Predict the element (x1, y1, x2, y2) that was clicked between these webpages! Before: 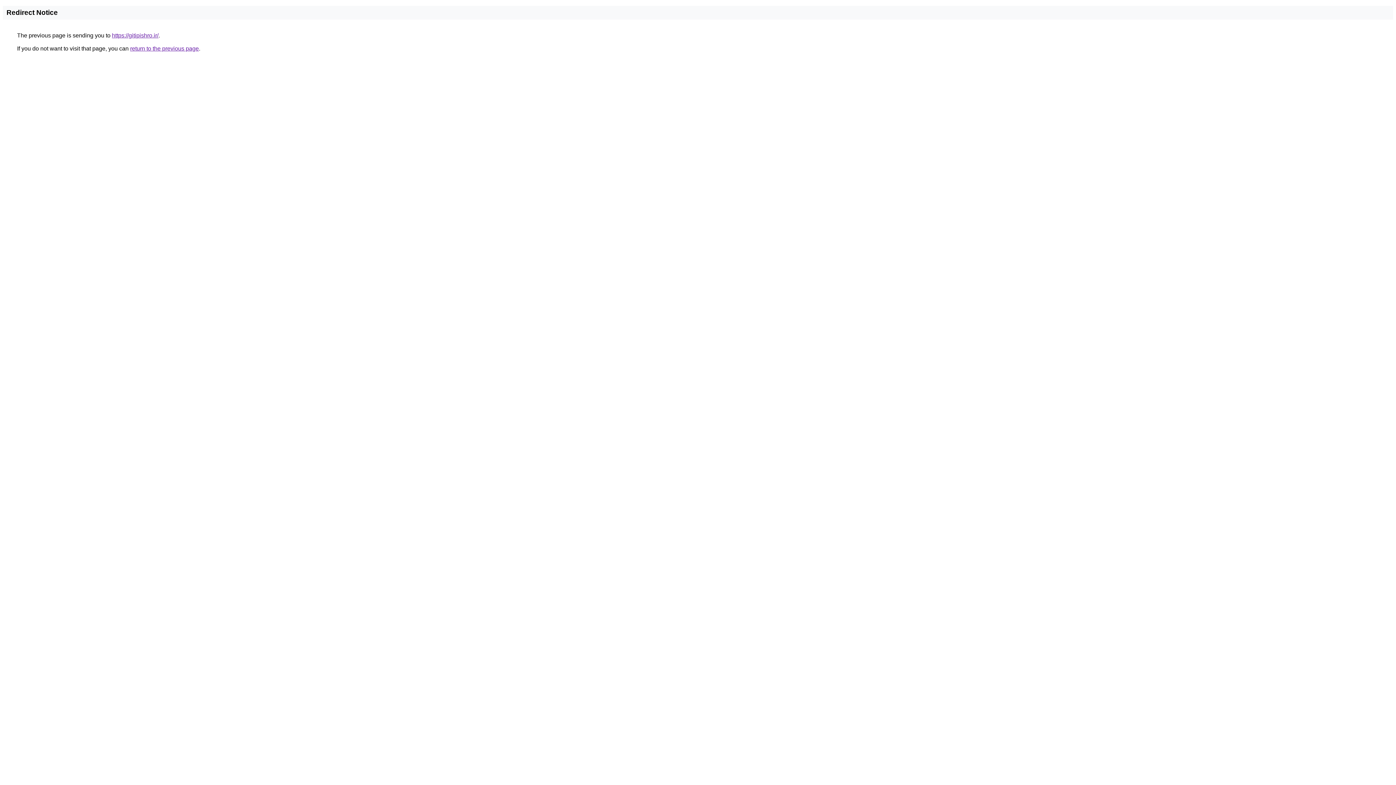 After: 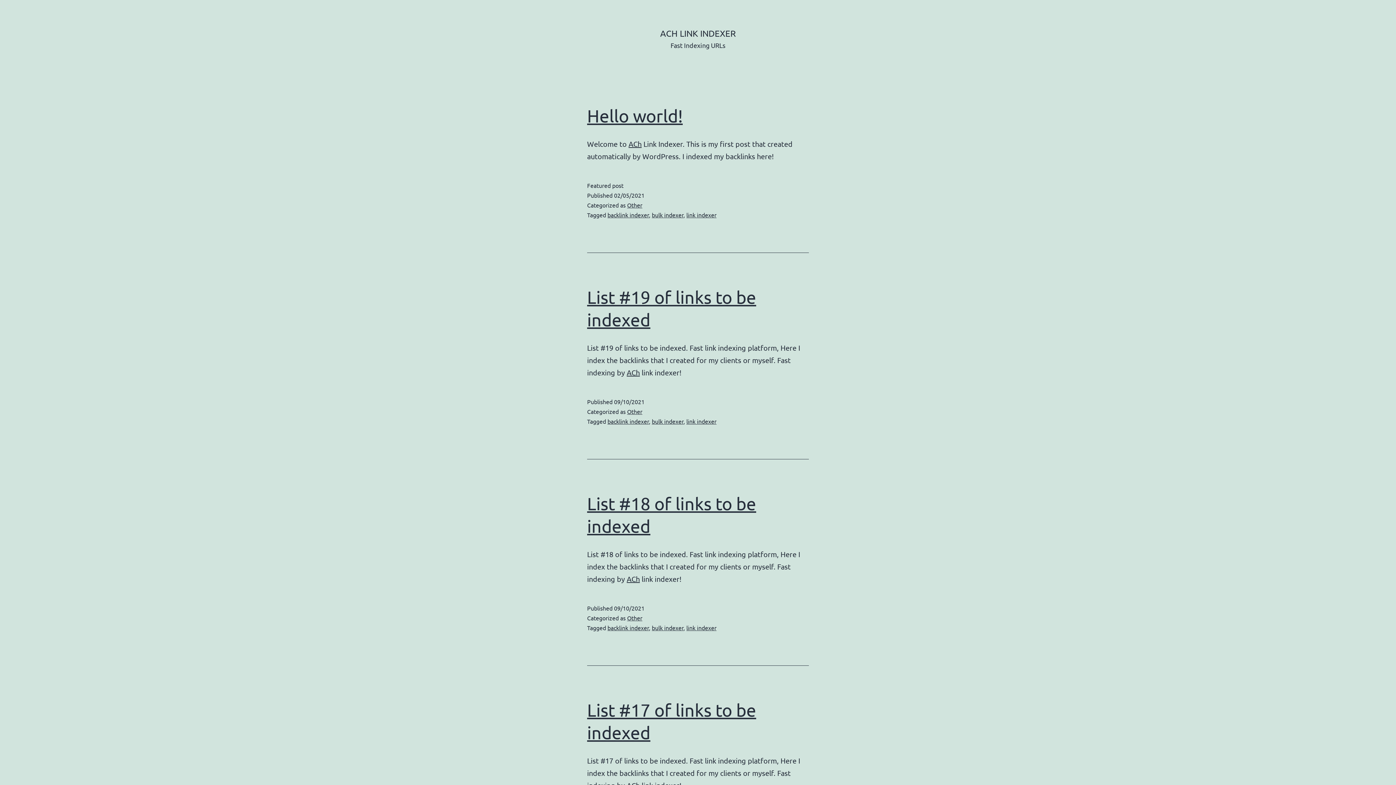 Action: bbox: (112, 32, 158, 38) label: https://gitipishro.ir/